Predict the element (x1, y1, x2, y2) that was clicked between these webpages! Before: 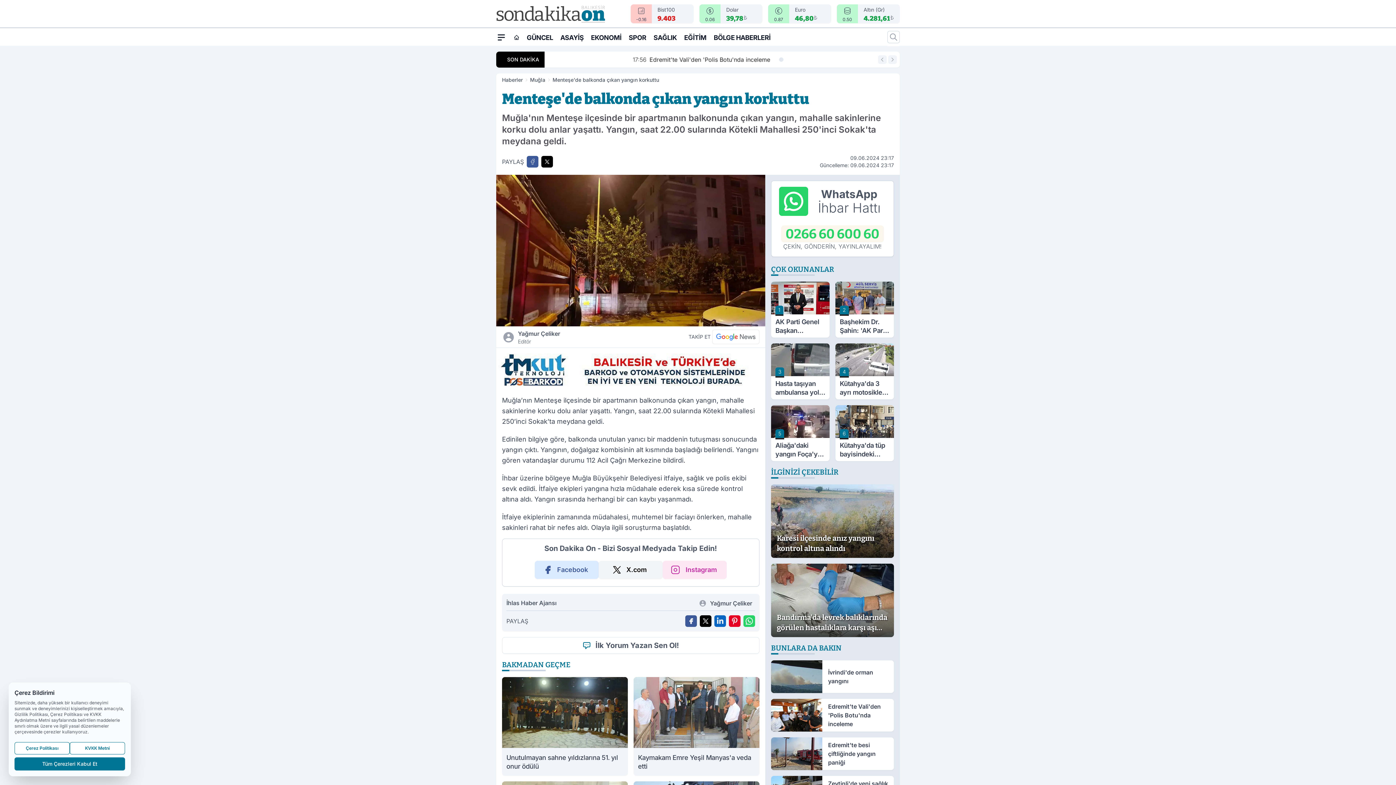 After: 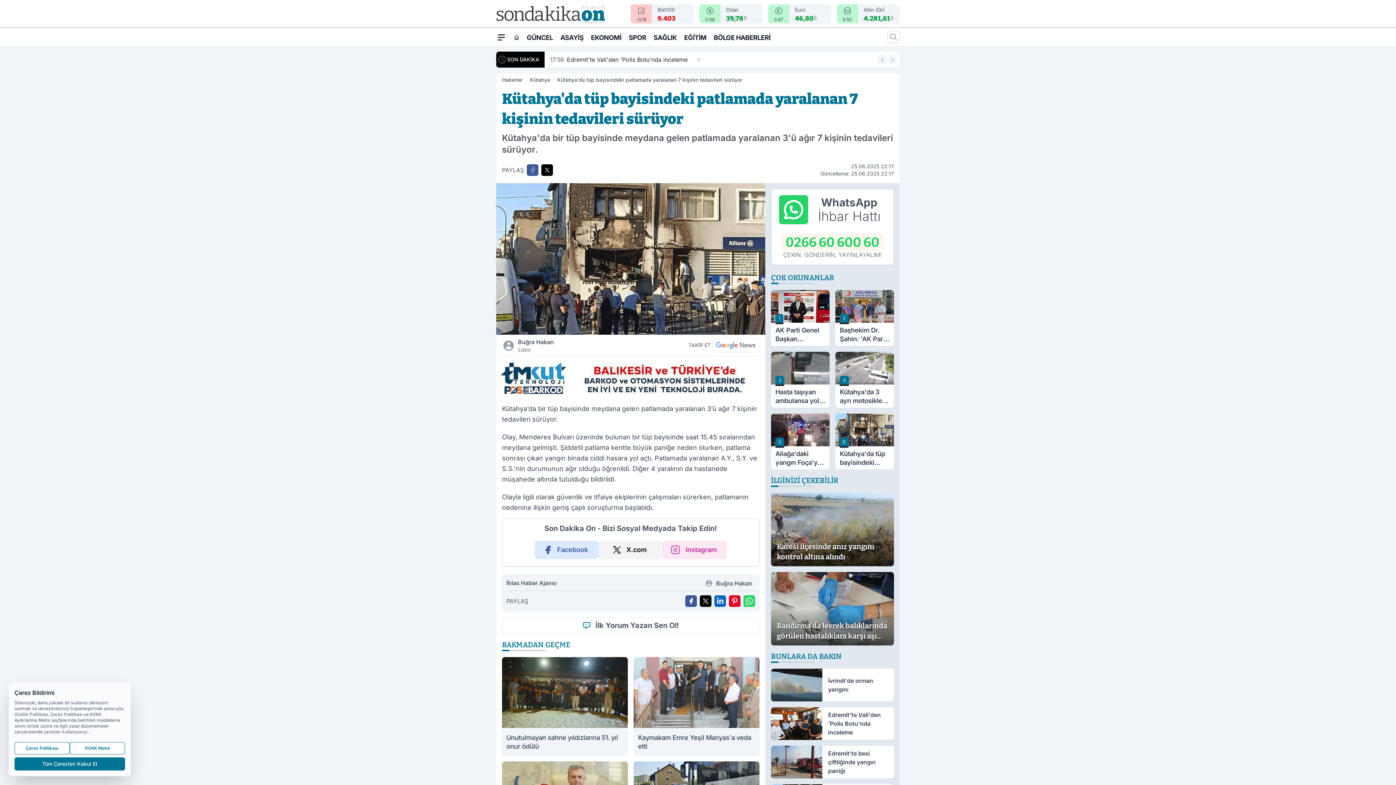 Action: bbox: (835, 405, 894, 461) label: 6
Kütahya'da tüp bayisindeki patlamada yaralanan 7 kişinin tedavileri sürüyor